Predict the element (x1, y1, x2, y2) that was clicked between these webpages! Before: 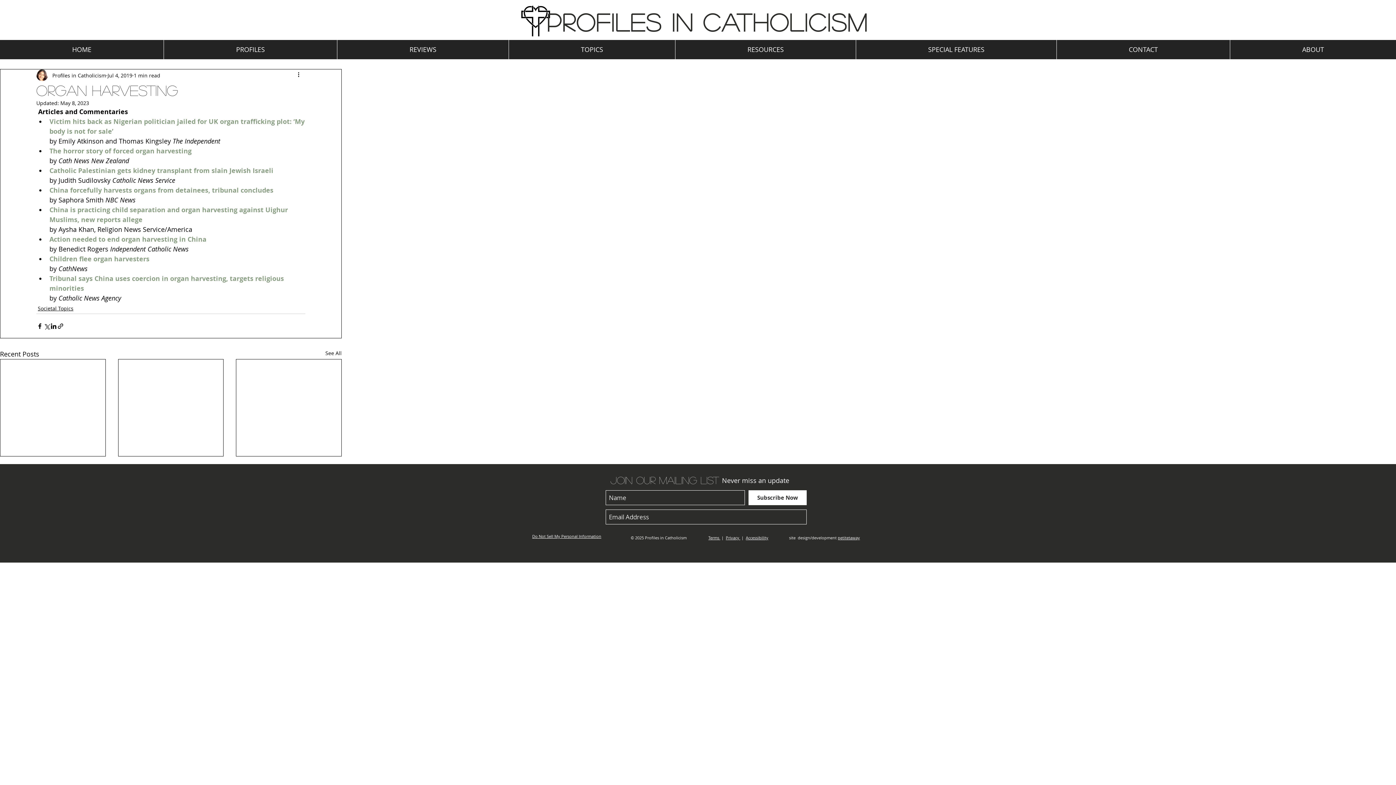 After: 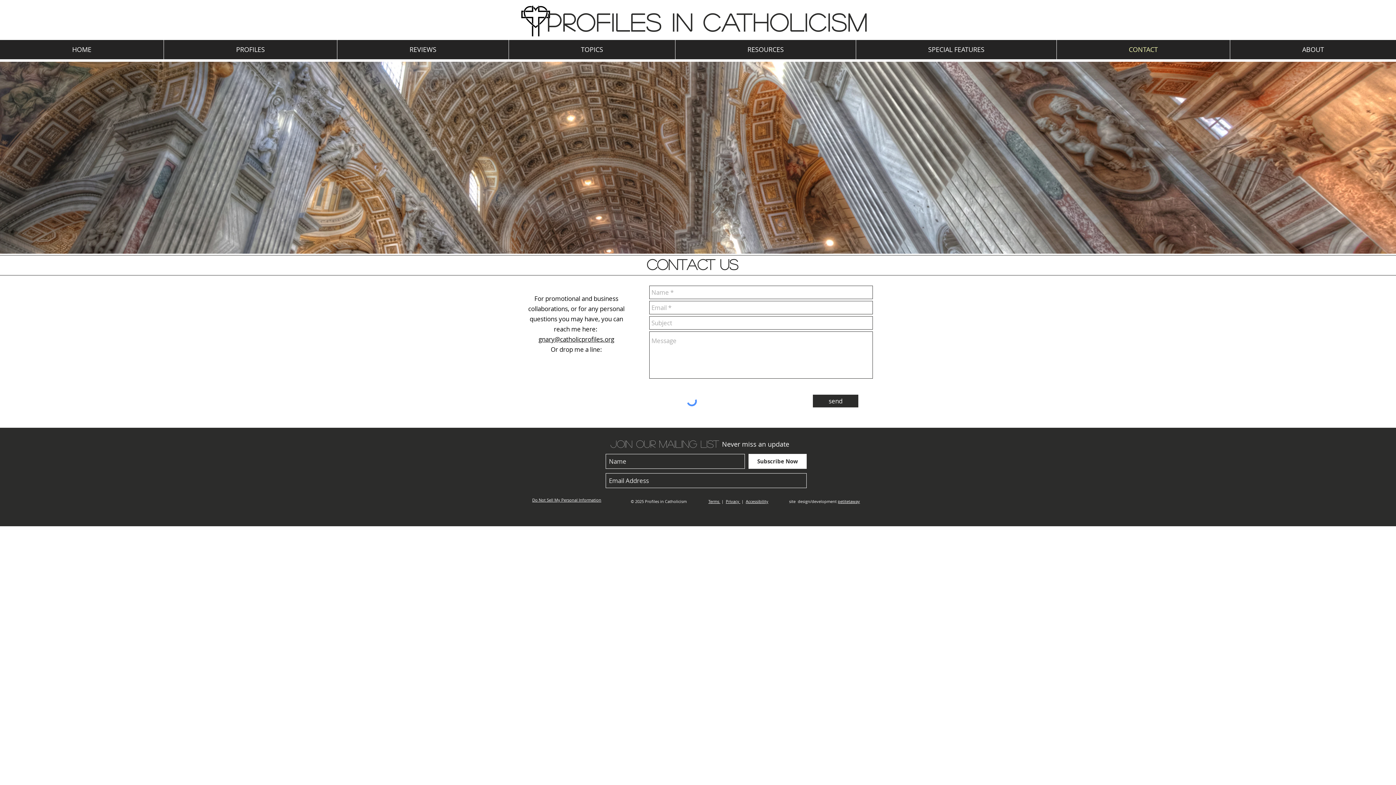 Action: label: CONTACT bbox: (1056, 40, 1230, 59)